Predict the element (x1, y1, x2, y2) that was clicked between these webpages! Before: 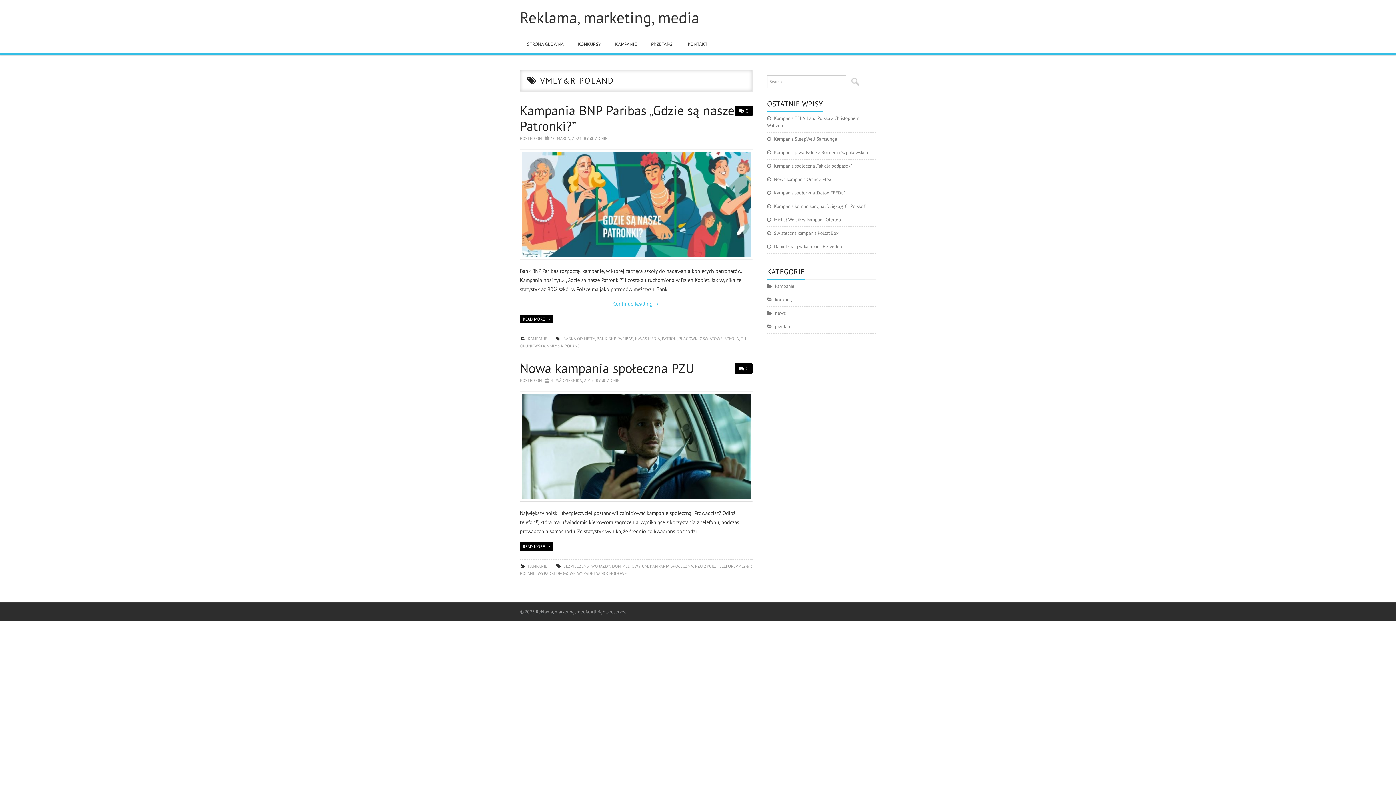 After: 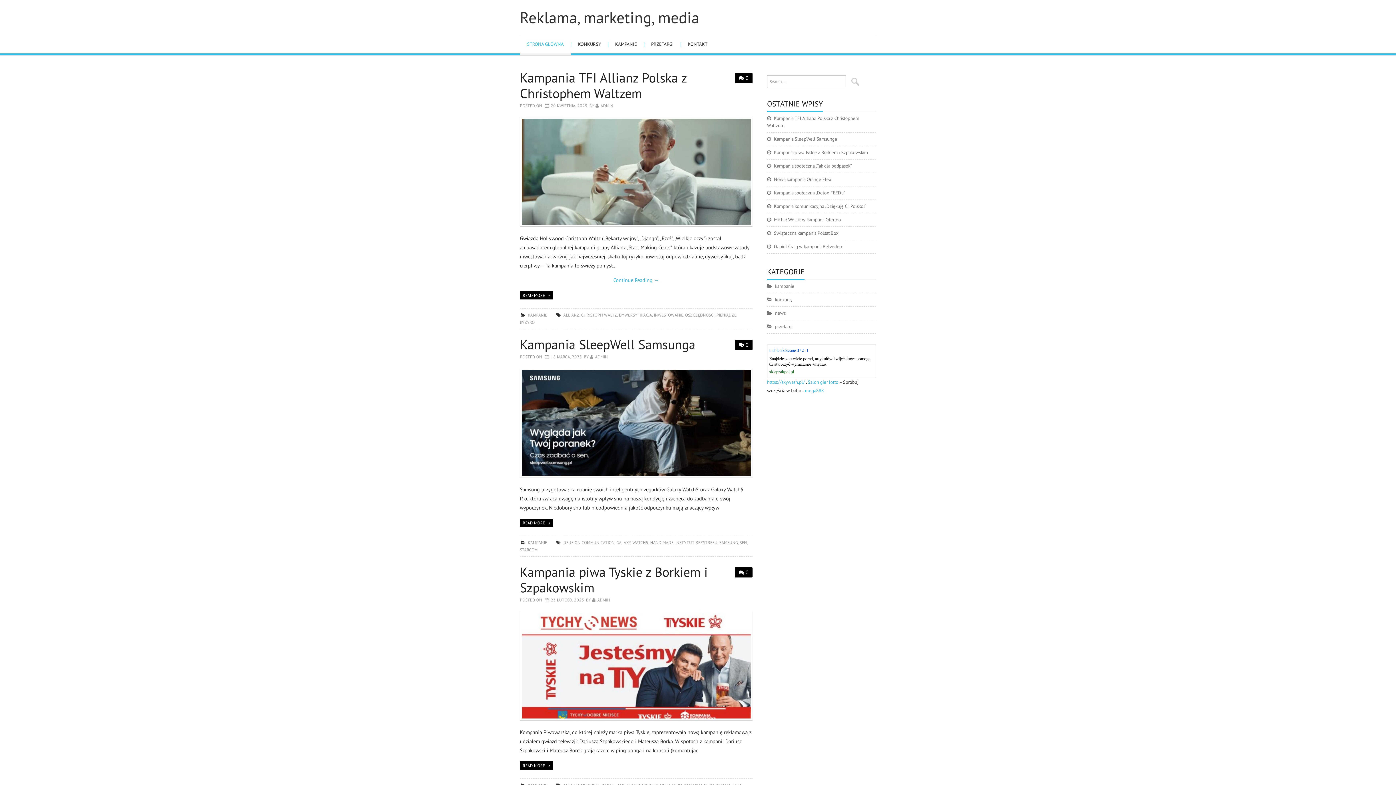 Action: label: Reklama, marketing, media bbox: (520, 7, 699, 27)